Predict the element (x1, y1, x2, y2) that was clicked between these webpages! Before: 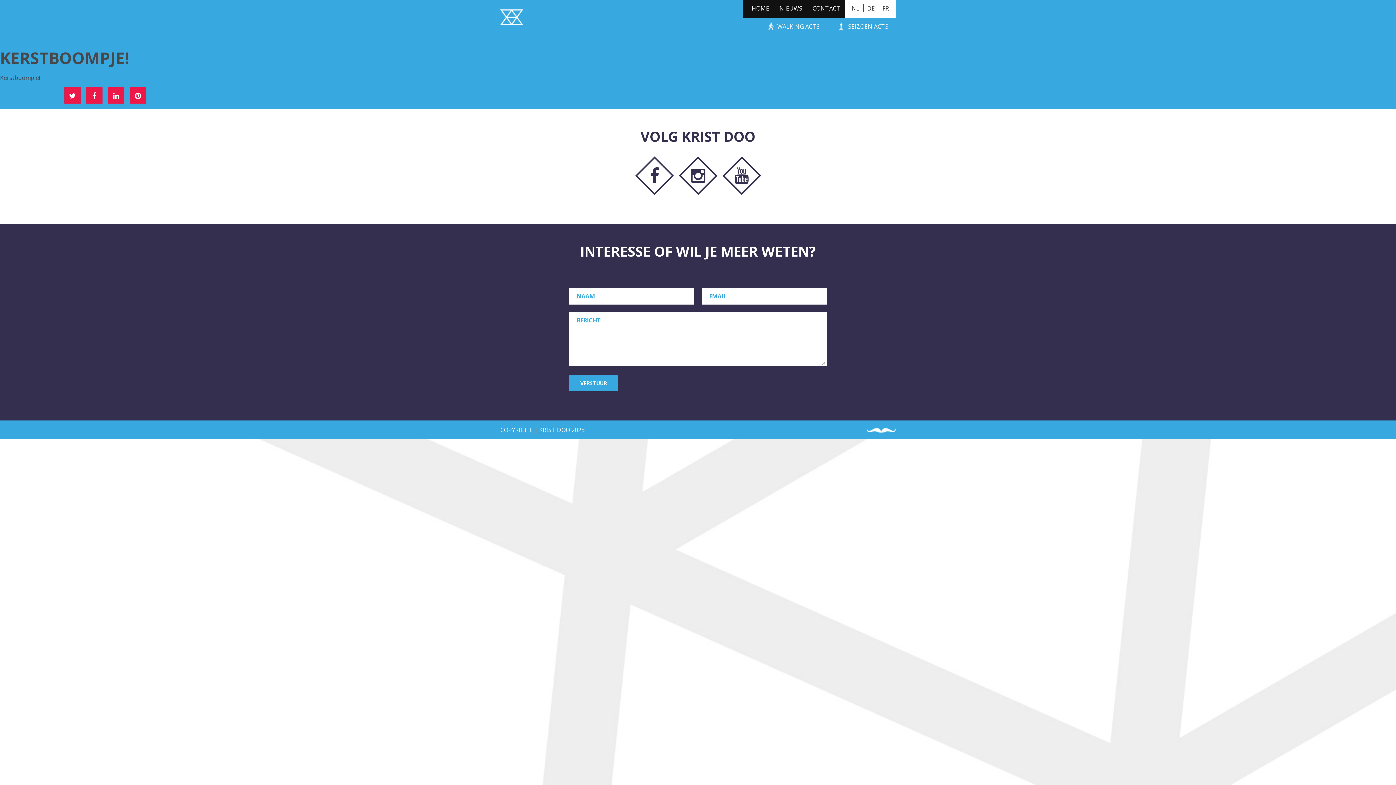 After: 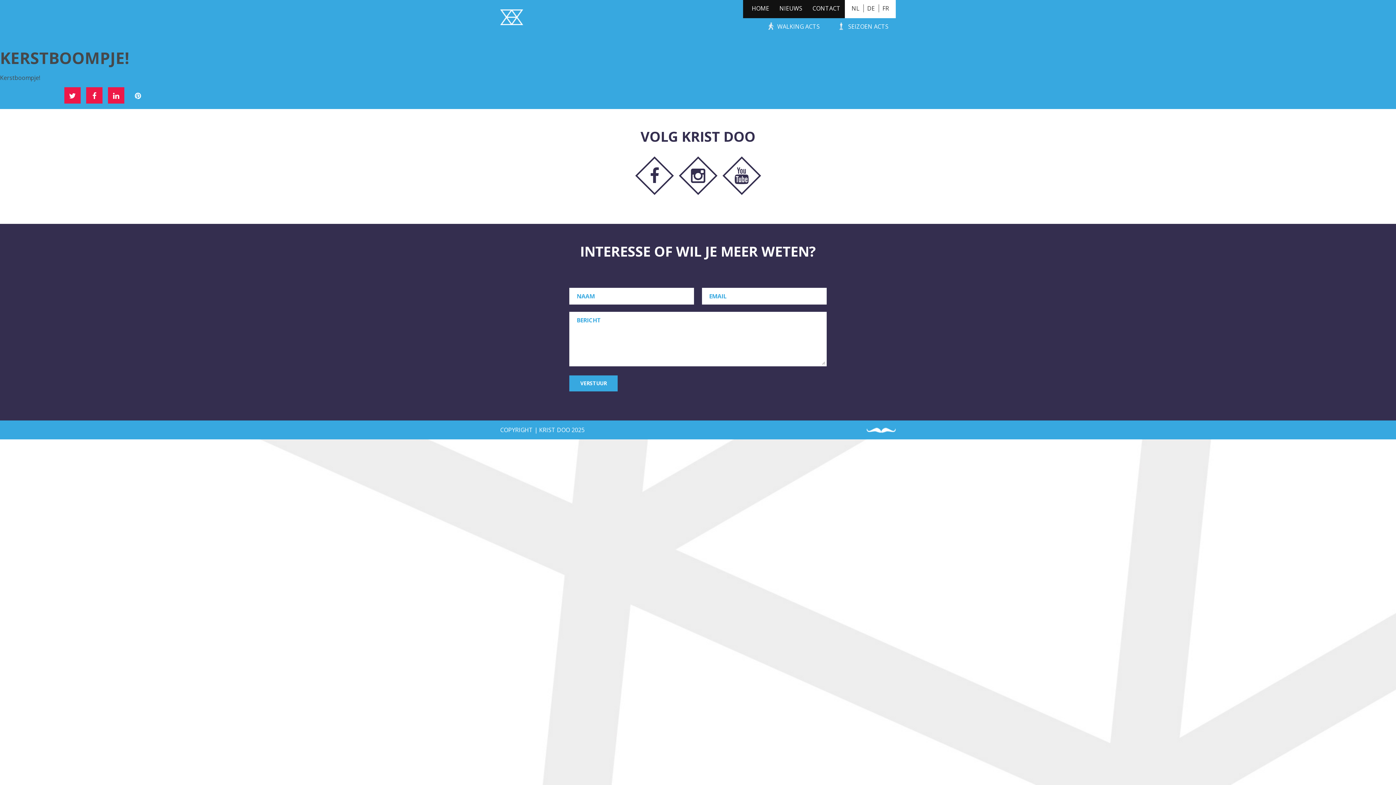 Action: bbox: (129, 87, 146, 103)